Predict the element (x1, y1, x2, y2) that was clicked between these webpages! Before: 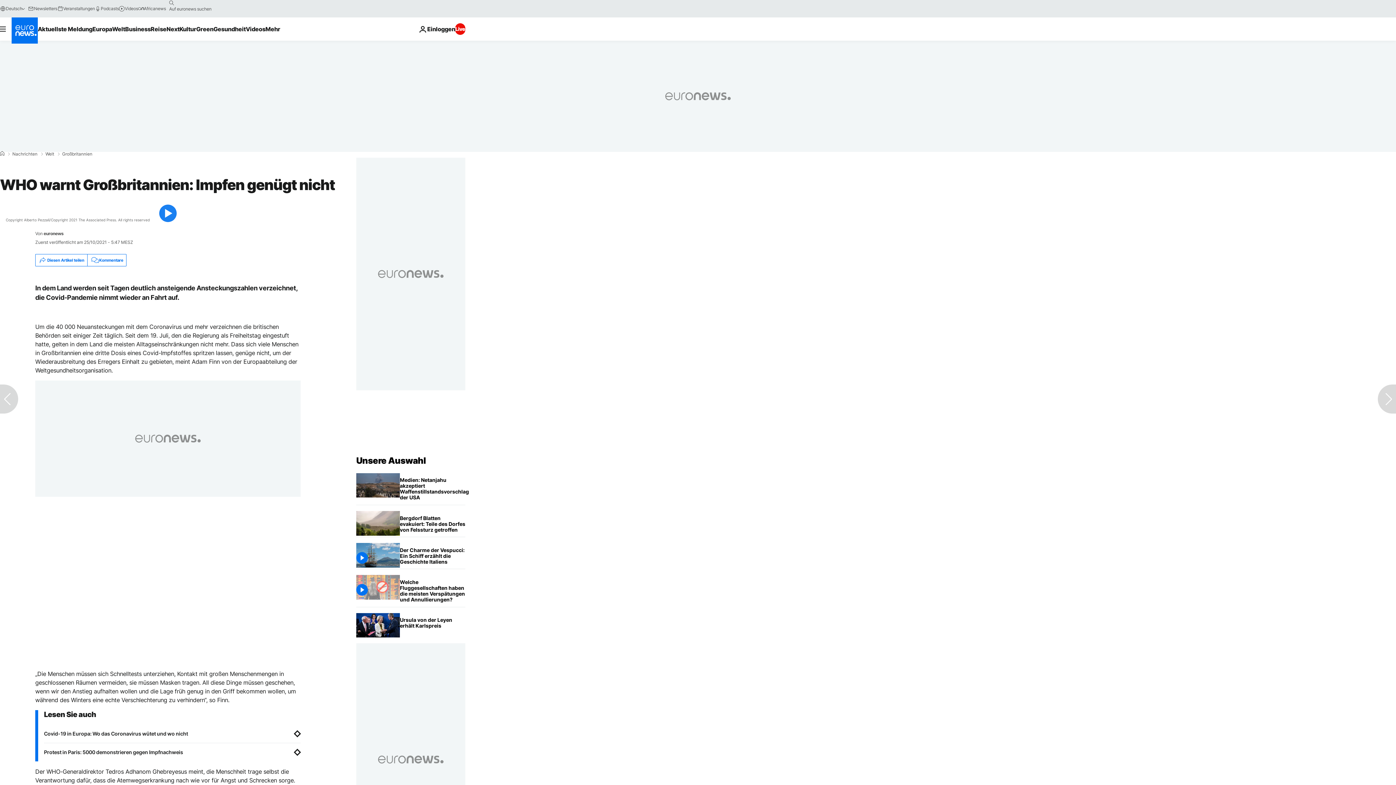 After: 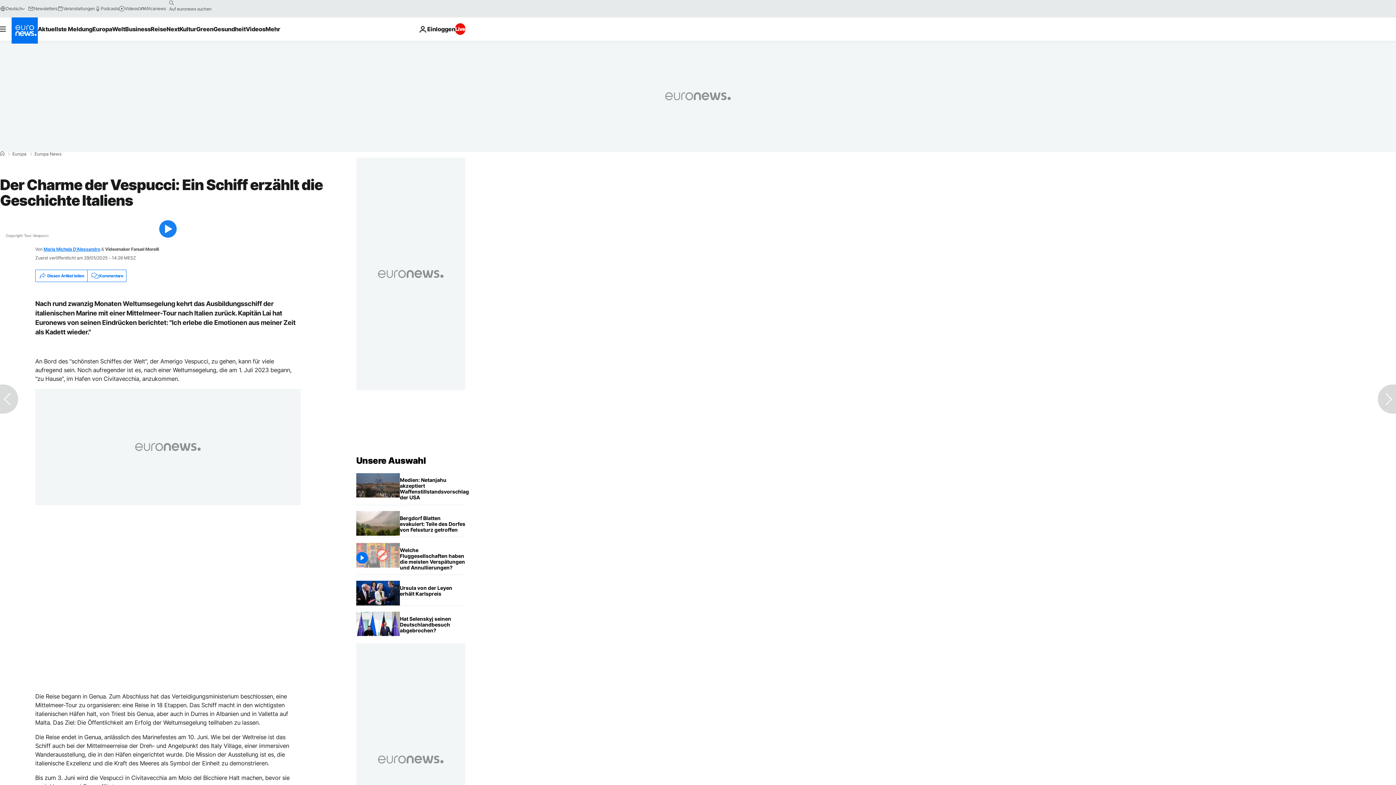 Action: bbox: (400, 543, 465, 569) label: Der Charme der Vespucci: Ein Schiff erzählt die Geschichte Italiens